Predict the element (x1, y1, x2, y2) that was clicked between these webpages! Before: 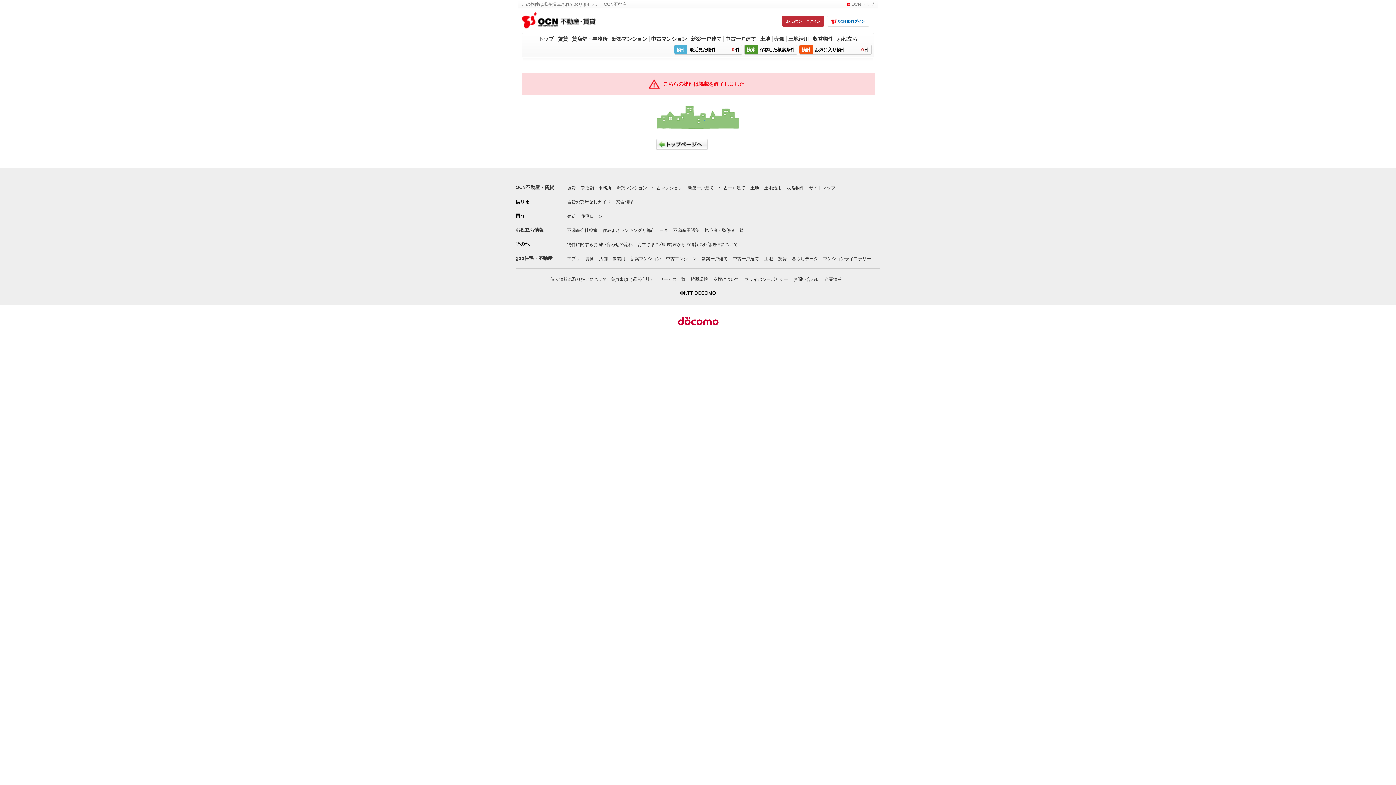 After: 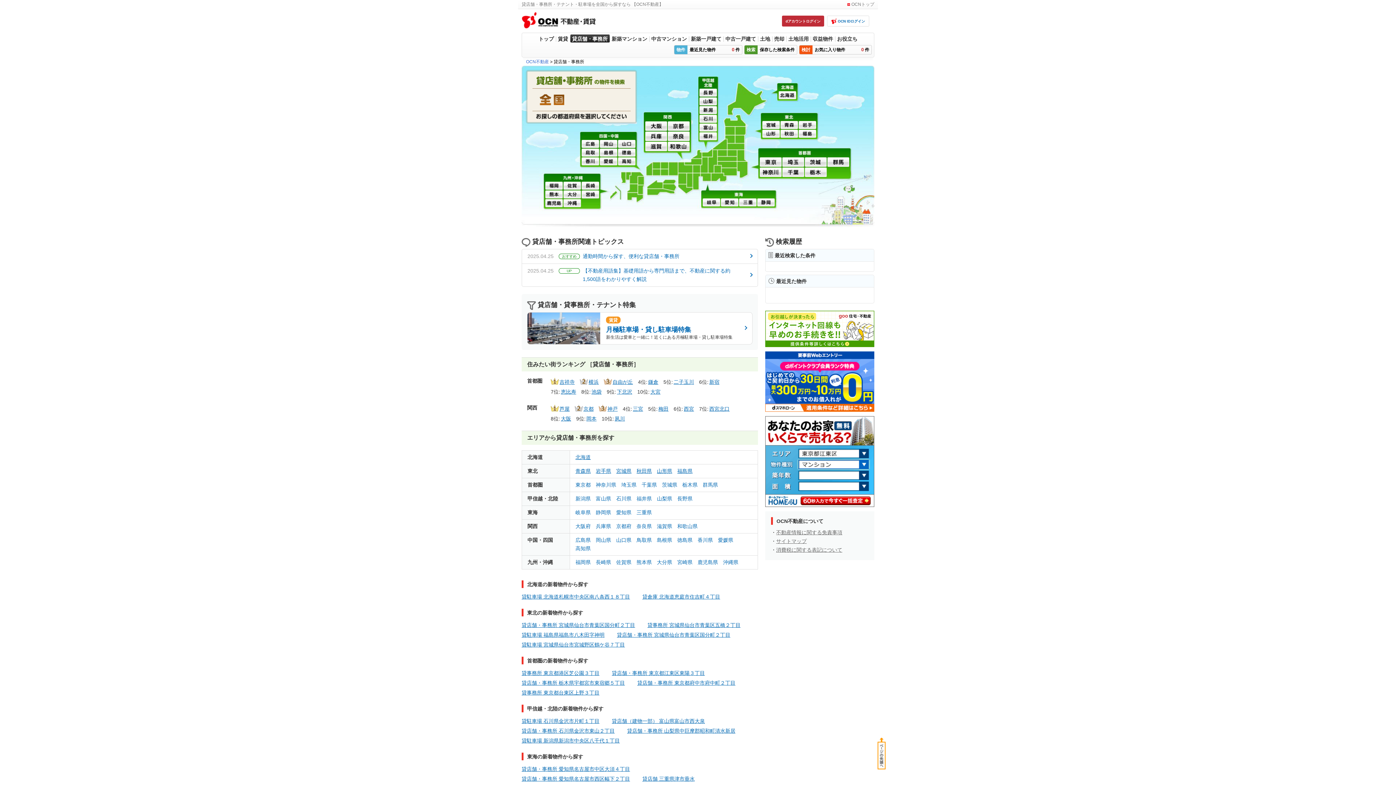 Action: bbox: (581, 185, 611, 190) label: 貸店舗・事務所